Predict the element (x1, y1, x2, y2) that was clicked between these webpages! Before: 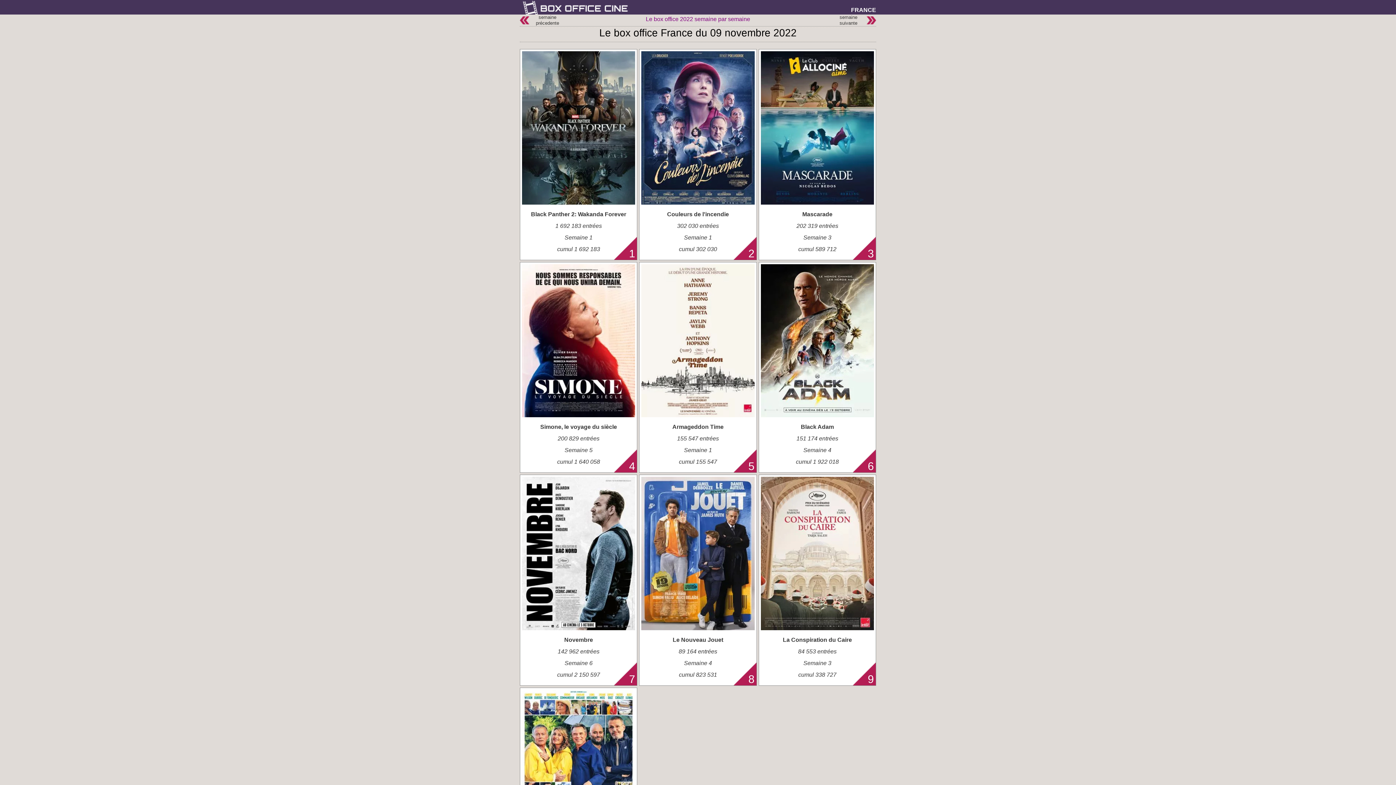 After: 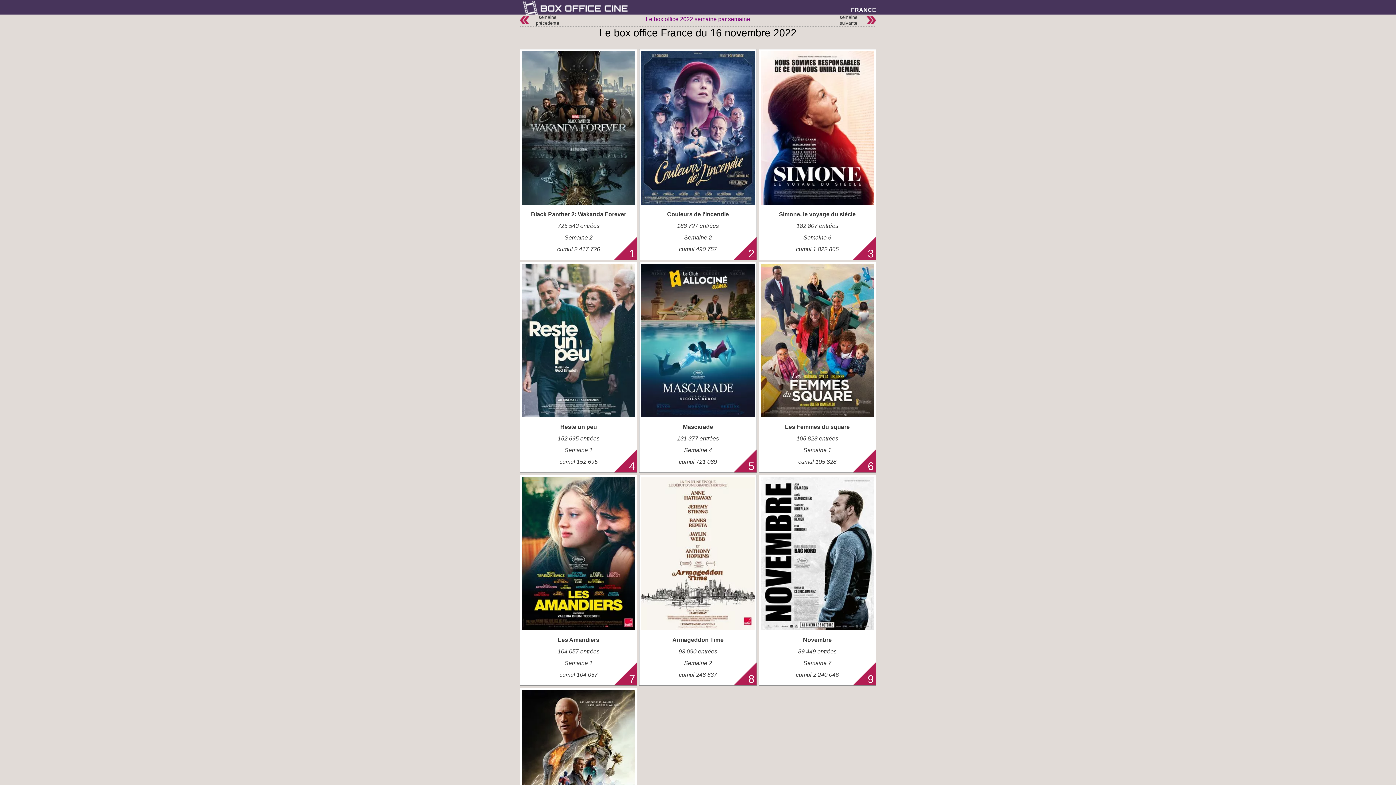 Action: bbox: (863, 16, 876, 22)